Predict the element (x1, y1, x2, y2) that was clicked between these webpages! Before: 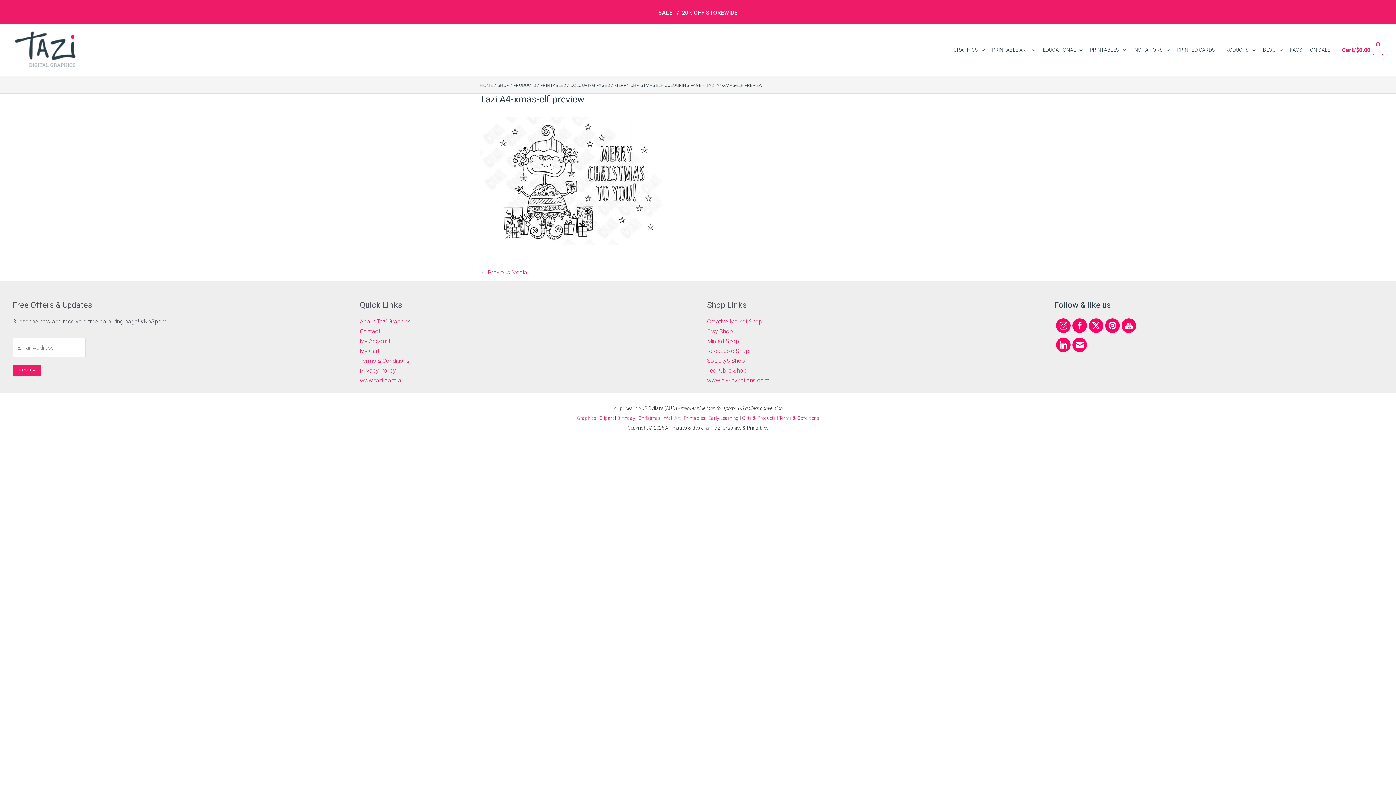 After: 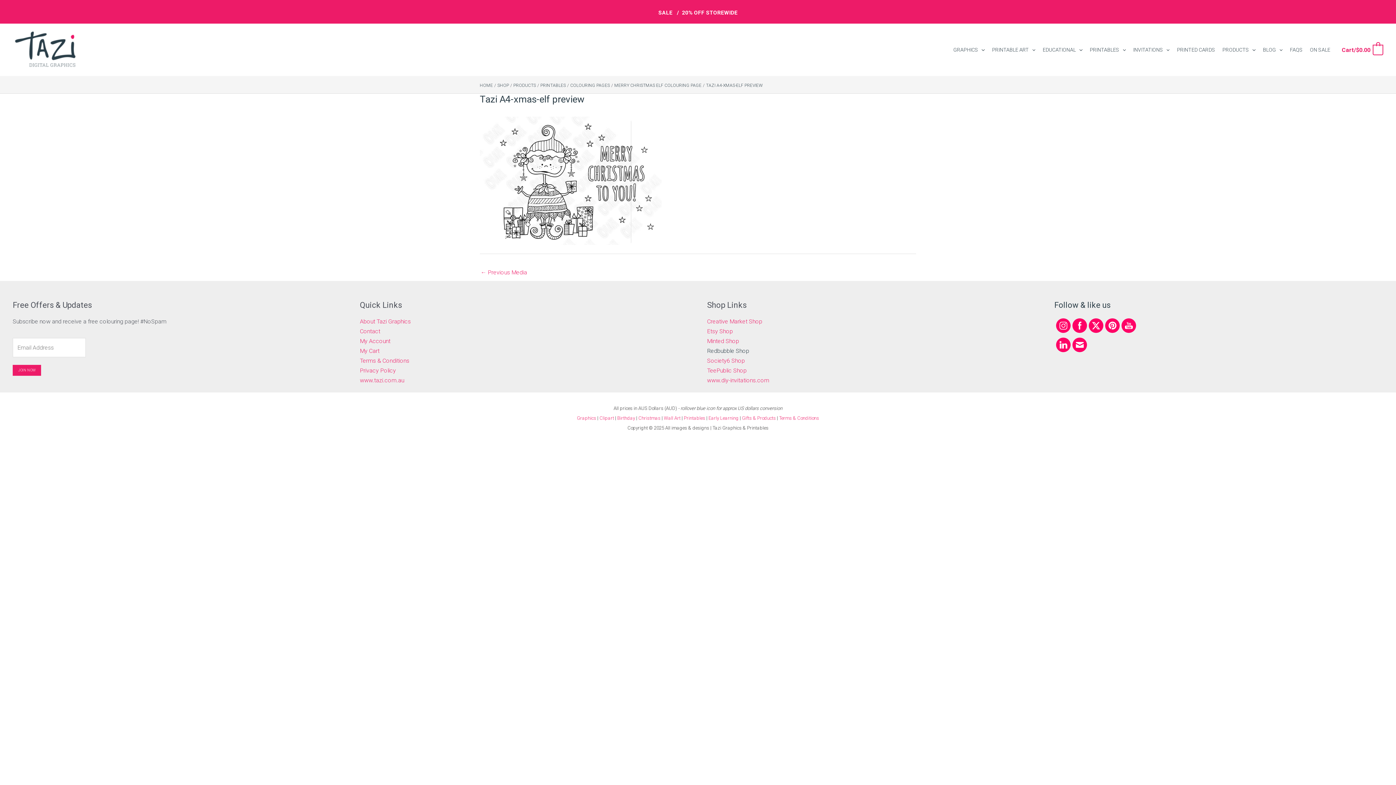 Action: bbox: (707, 347, 749, 354) label: Redbubble Shop